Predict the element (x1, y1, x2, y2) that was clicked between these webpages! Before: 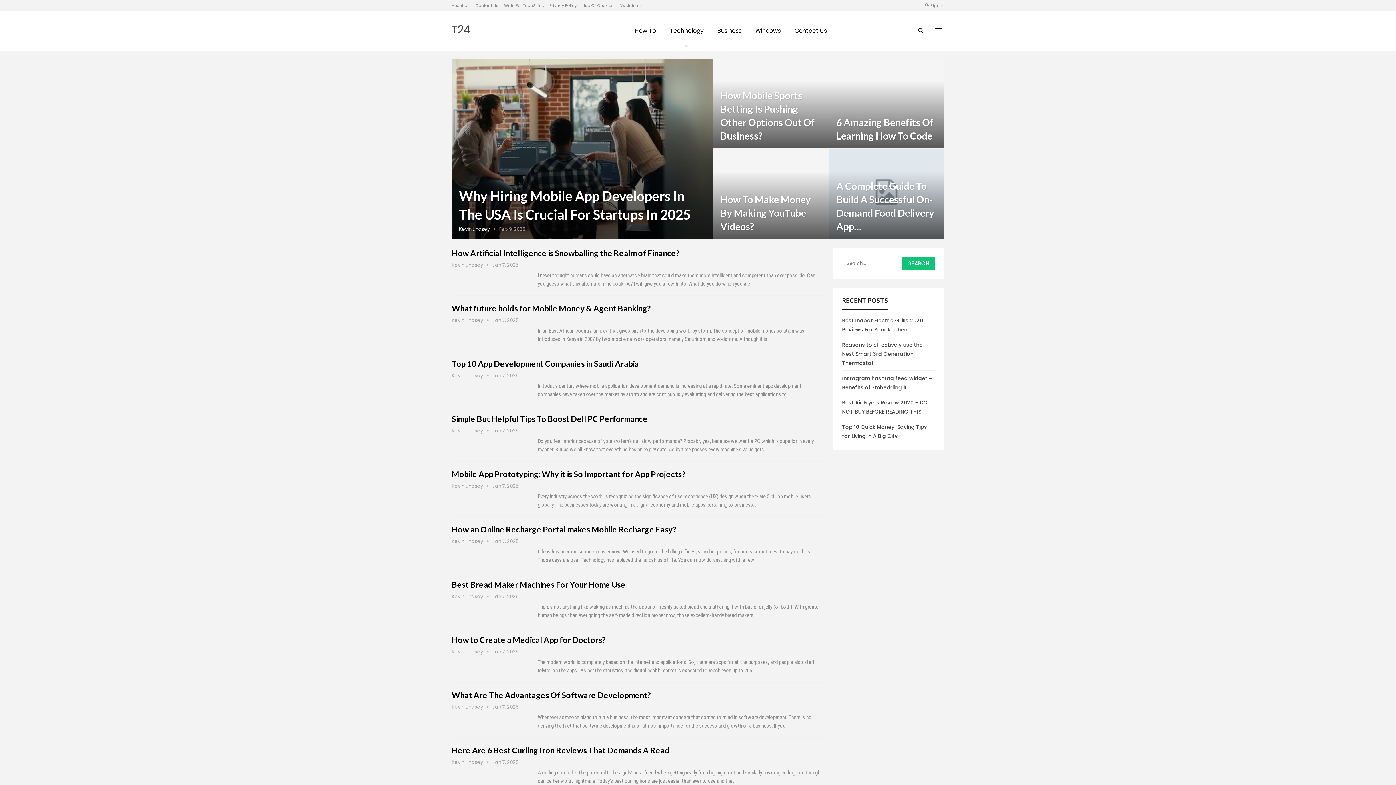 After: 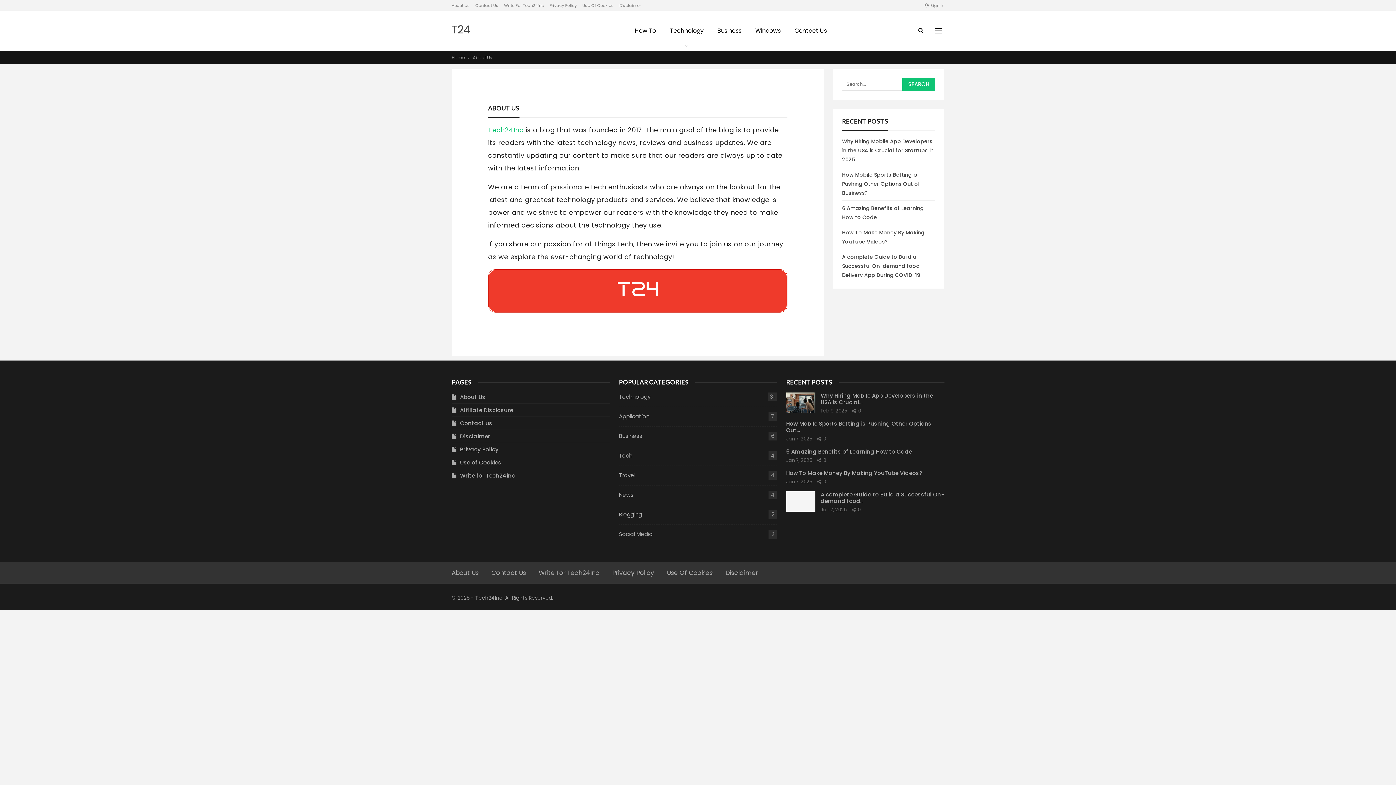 Action: label: About Us bbox: (451, 2, 470, 8)